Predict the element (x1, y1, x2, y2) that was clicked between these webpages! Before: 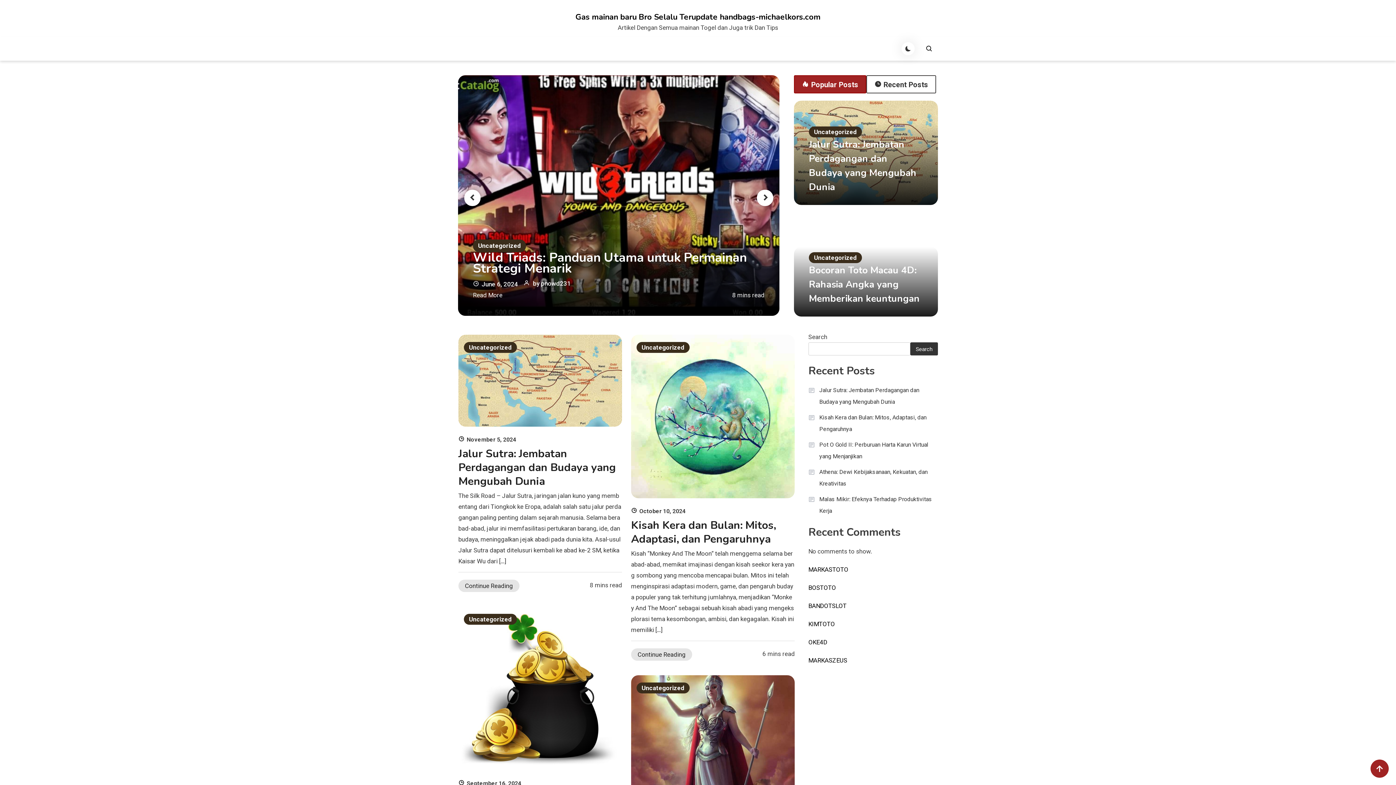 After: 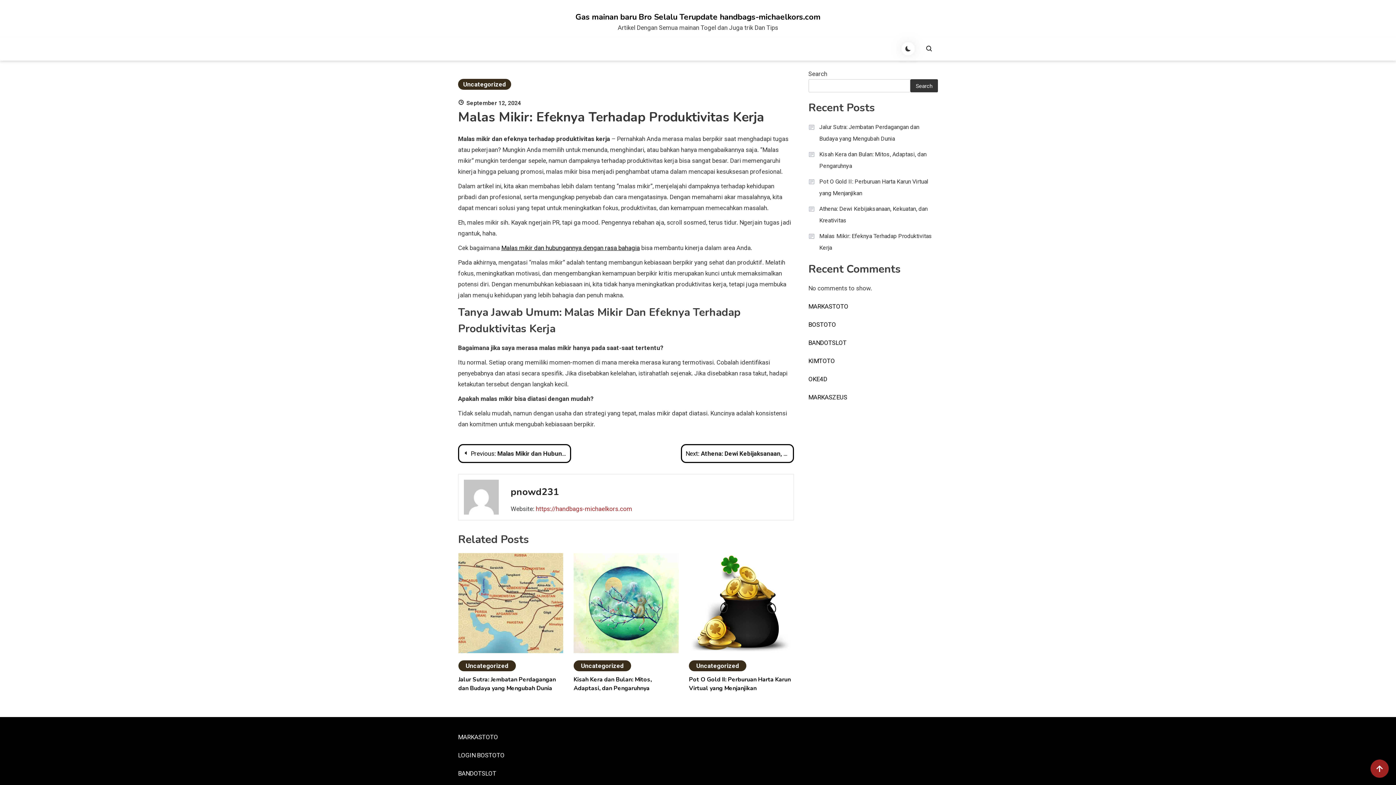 Action: label: Malas Mikir: Efeknya Terhadap Produktivitas Kerja bbox: (808, 493, 938, 517)